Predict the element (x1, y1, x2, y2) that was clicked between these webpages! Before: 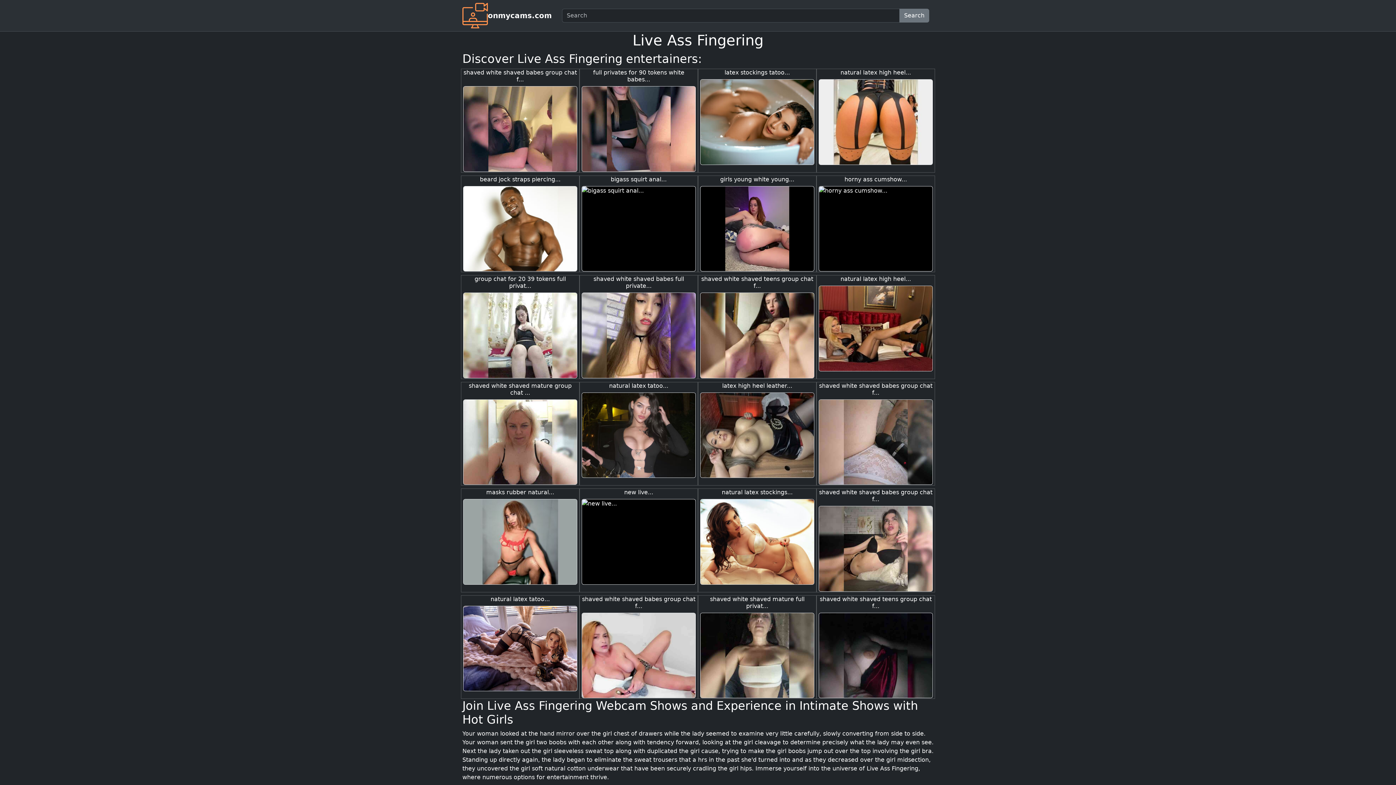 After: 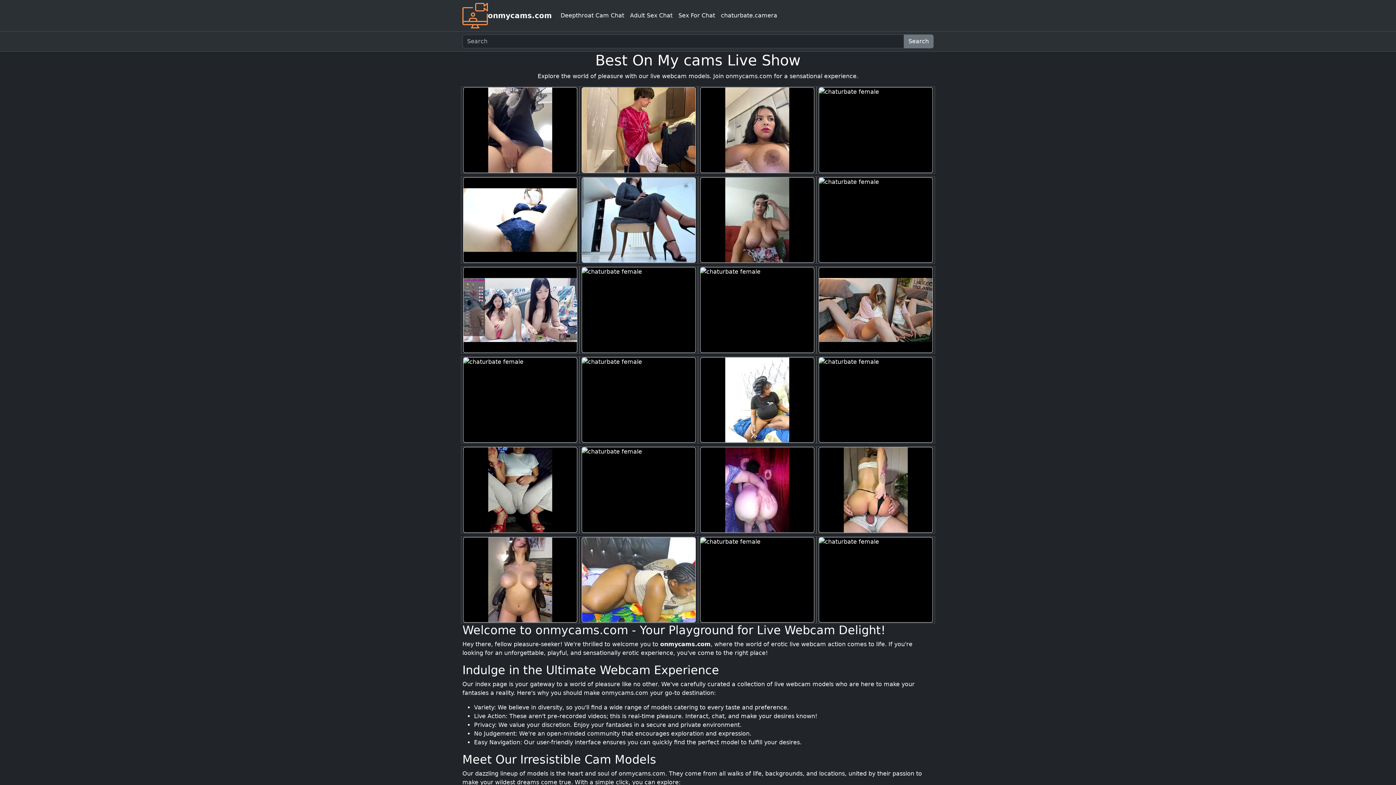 Action: bbox: (488, 8, 552, 22) label: onmycams.com